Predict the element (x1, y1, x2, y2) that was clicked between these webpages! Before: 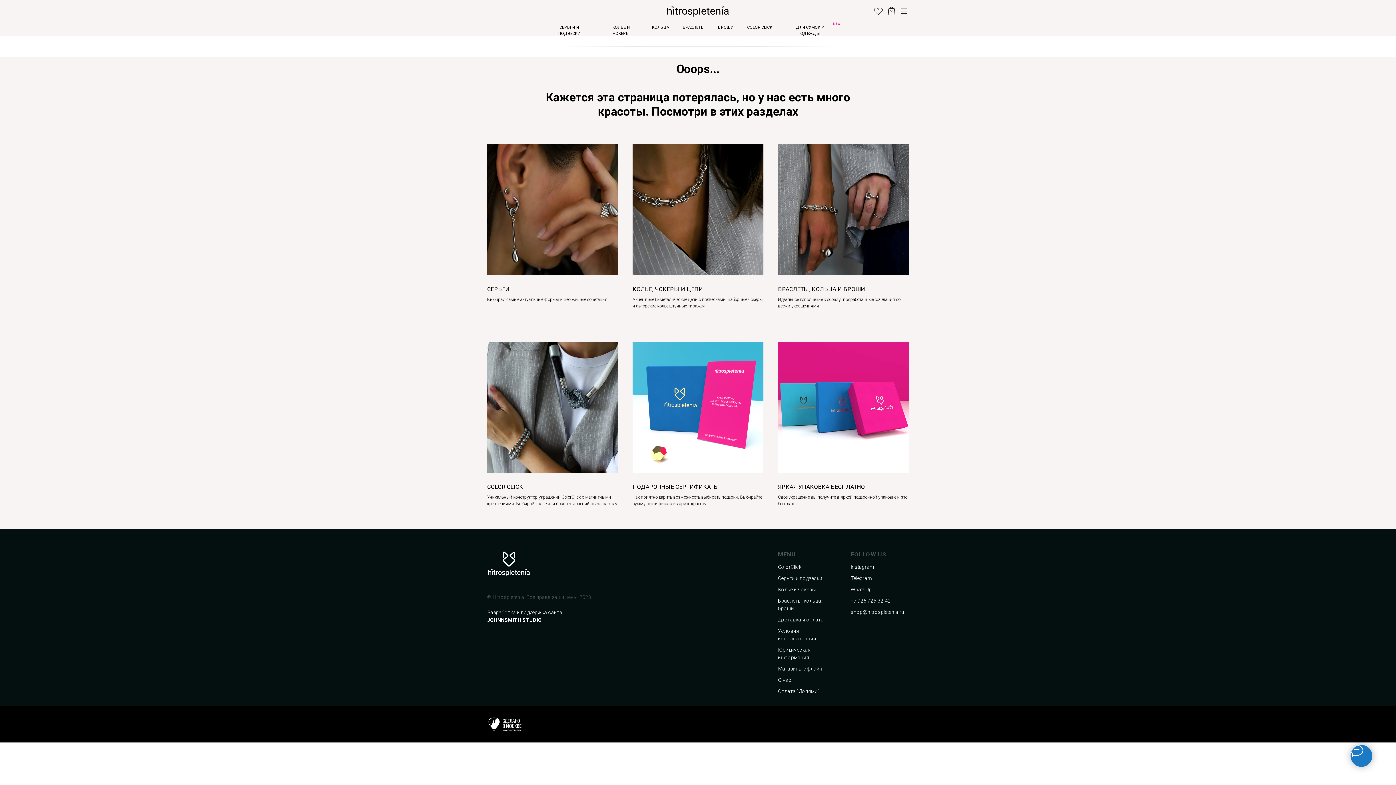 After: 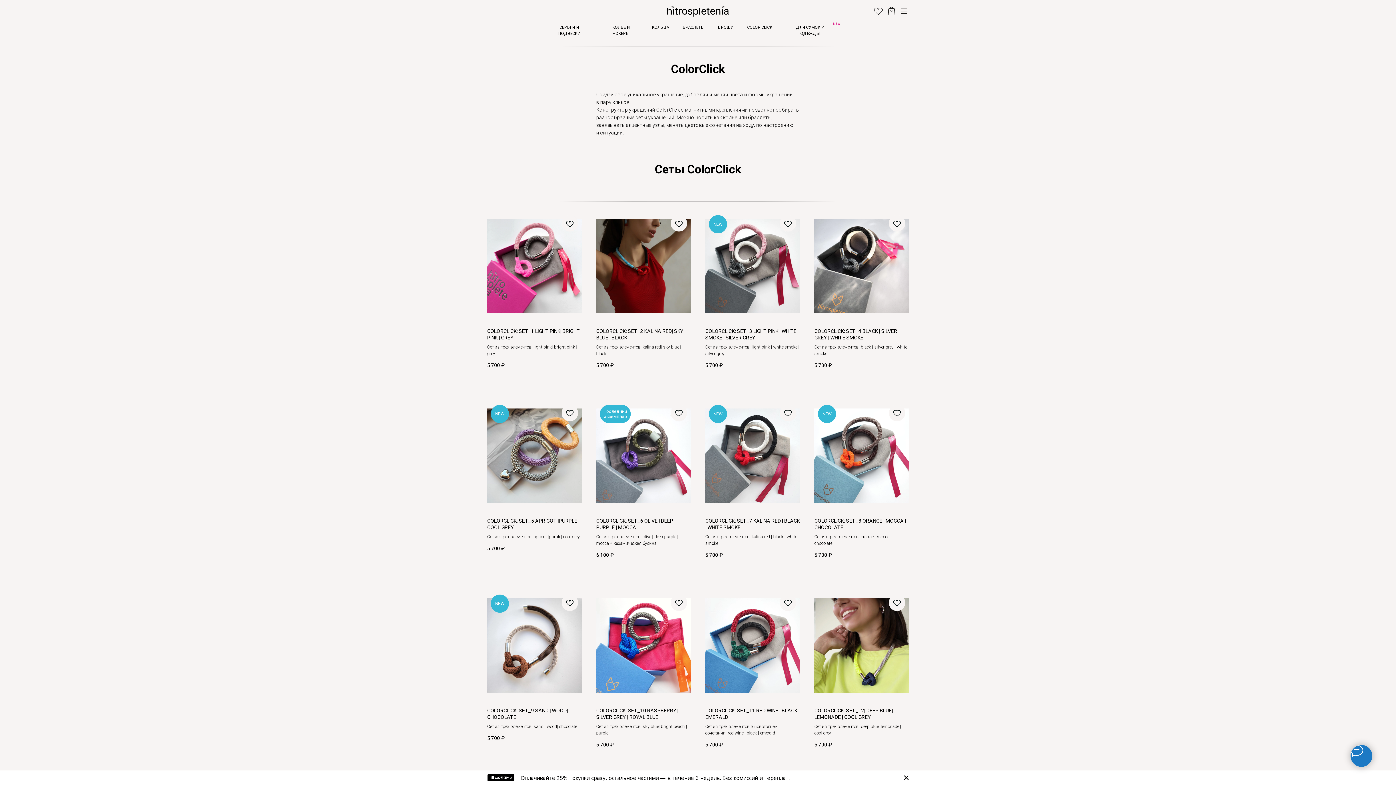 Action: label: COLOR CLICK bbox: (747, 25, 772, 29)